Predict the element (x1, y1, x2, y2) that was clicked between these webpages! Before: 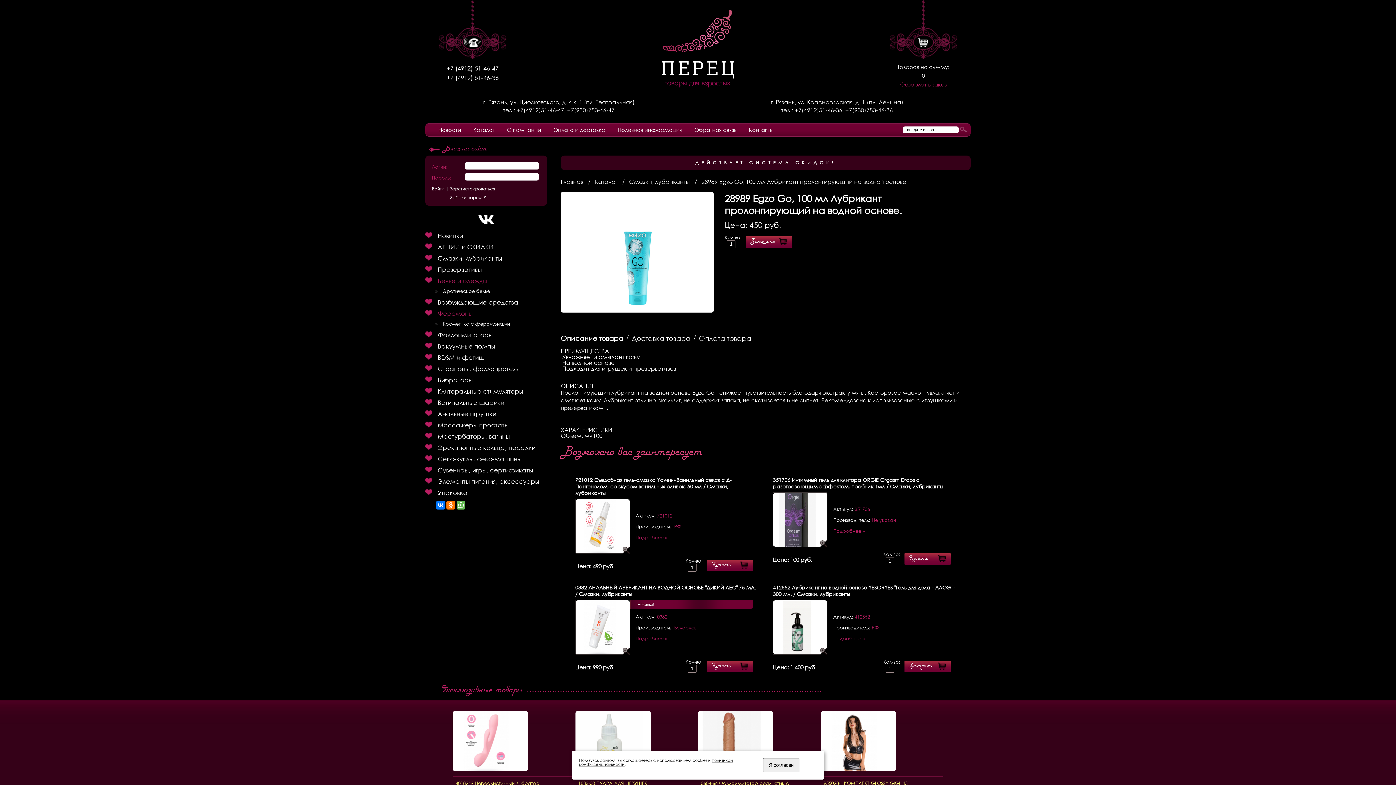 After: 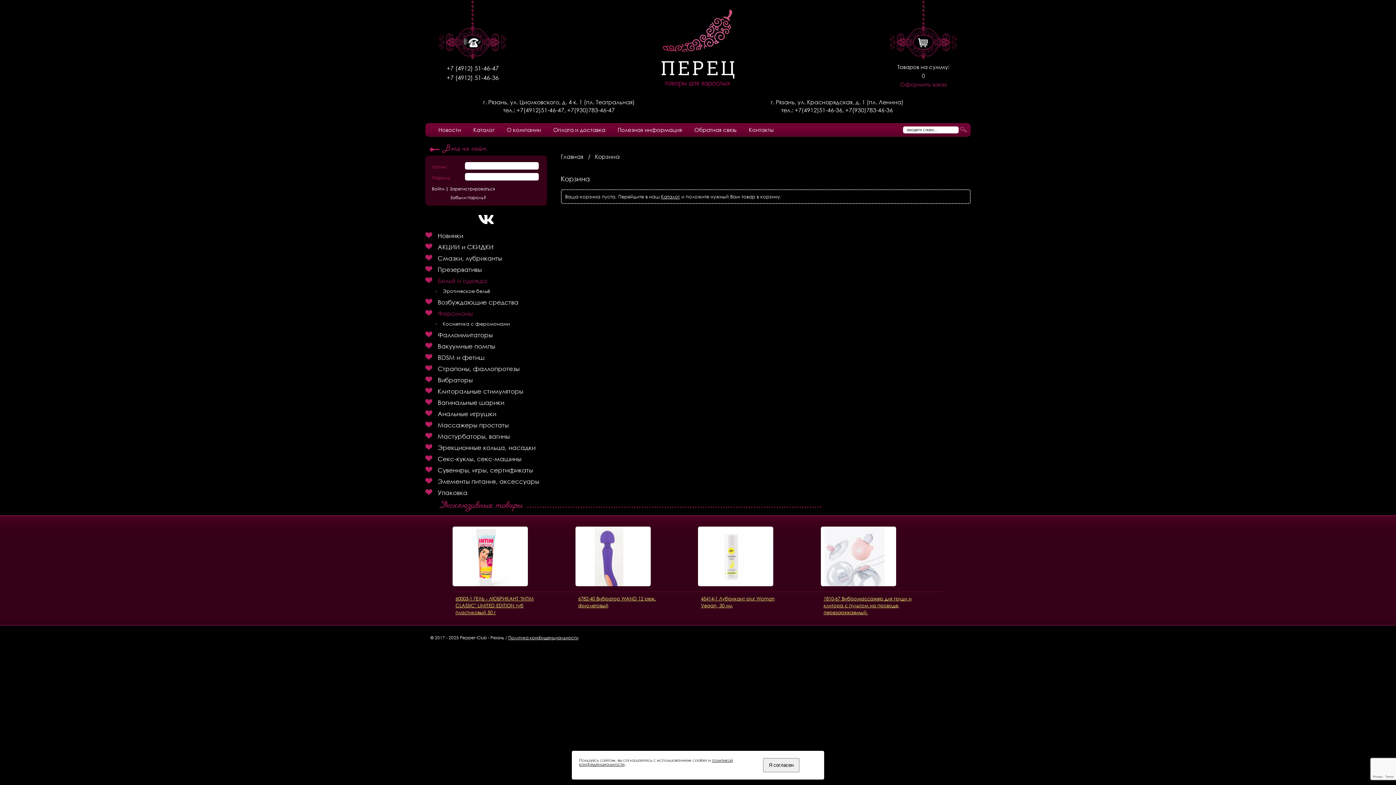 Action: bbox: (900, 81, 946, 87) label: Оформить заказ